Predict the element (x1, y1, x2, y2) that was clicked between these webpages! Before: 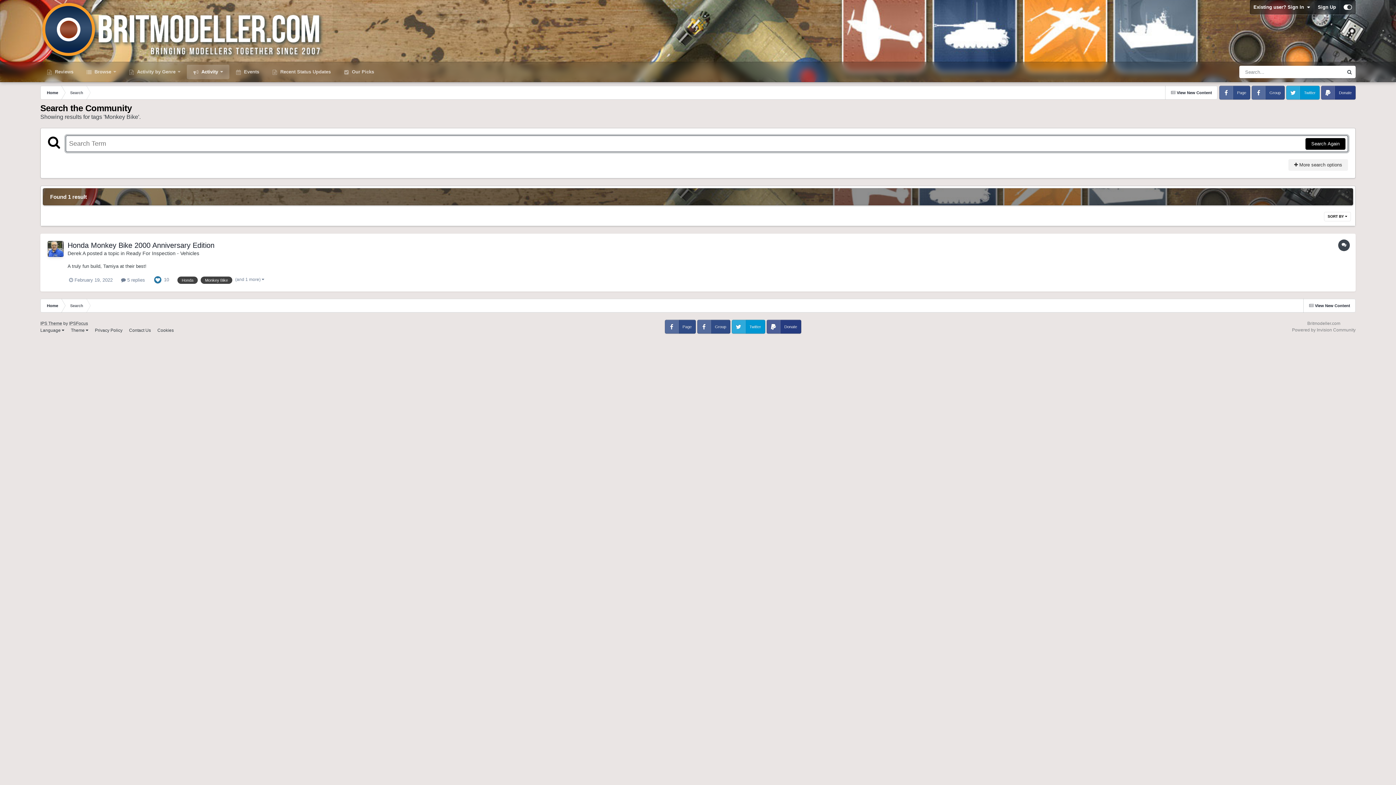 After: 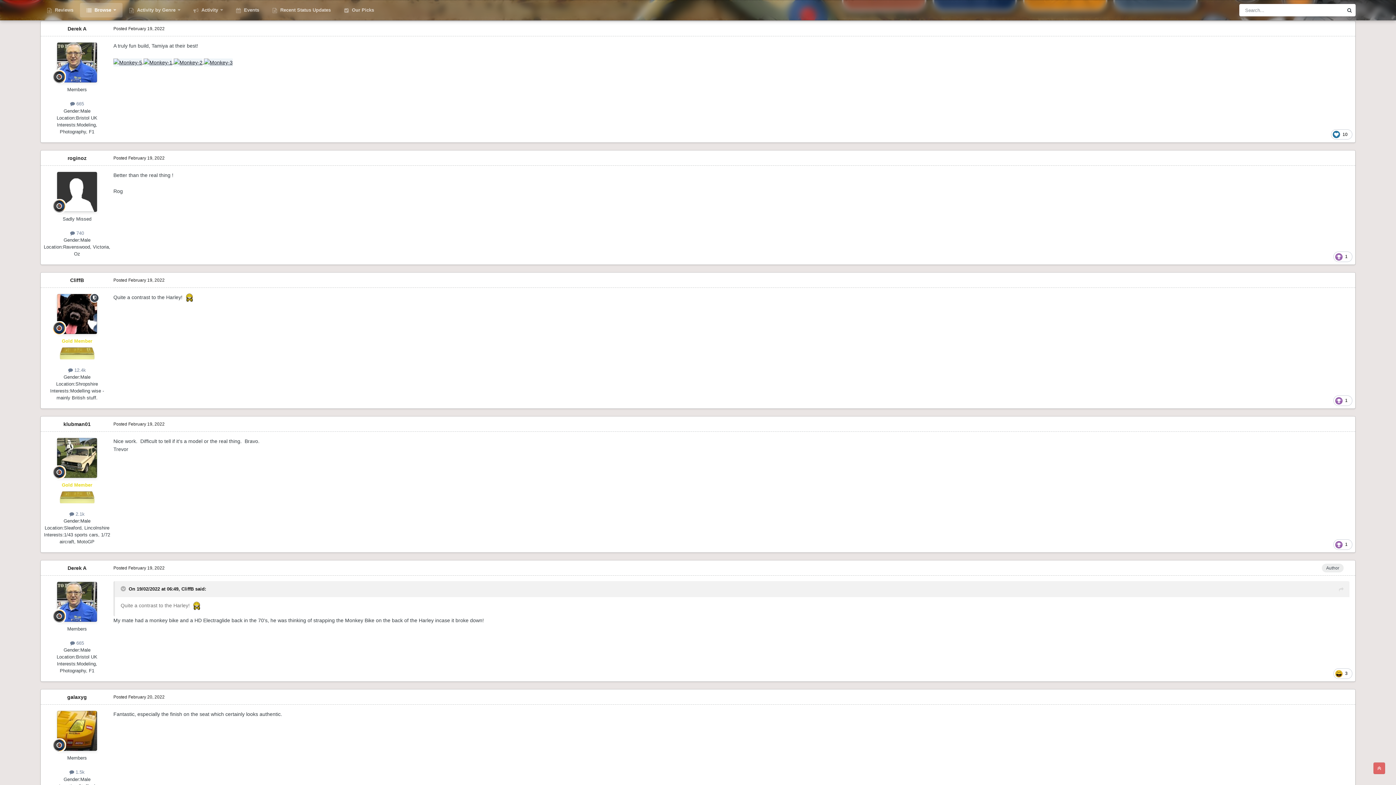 Action: label:  5 replies bbox: (121, 277, 145, 282)